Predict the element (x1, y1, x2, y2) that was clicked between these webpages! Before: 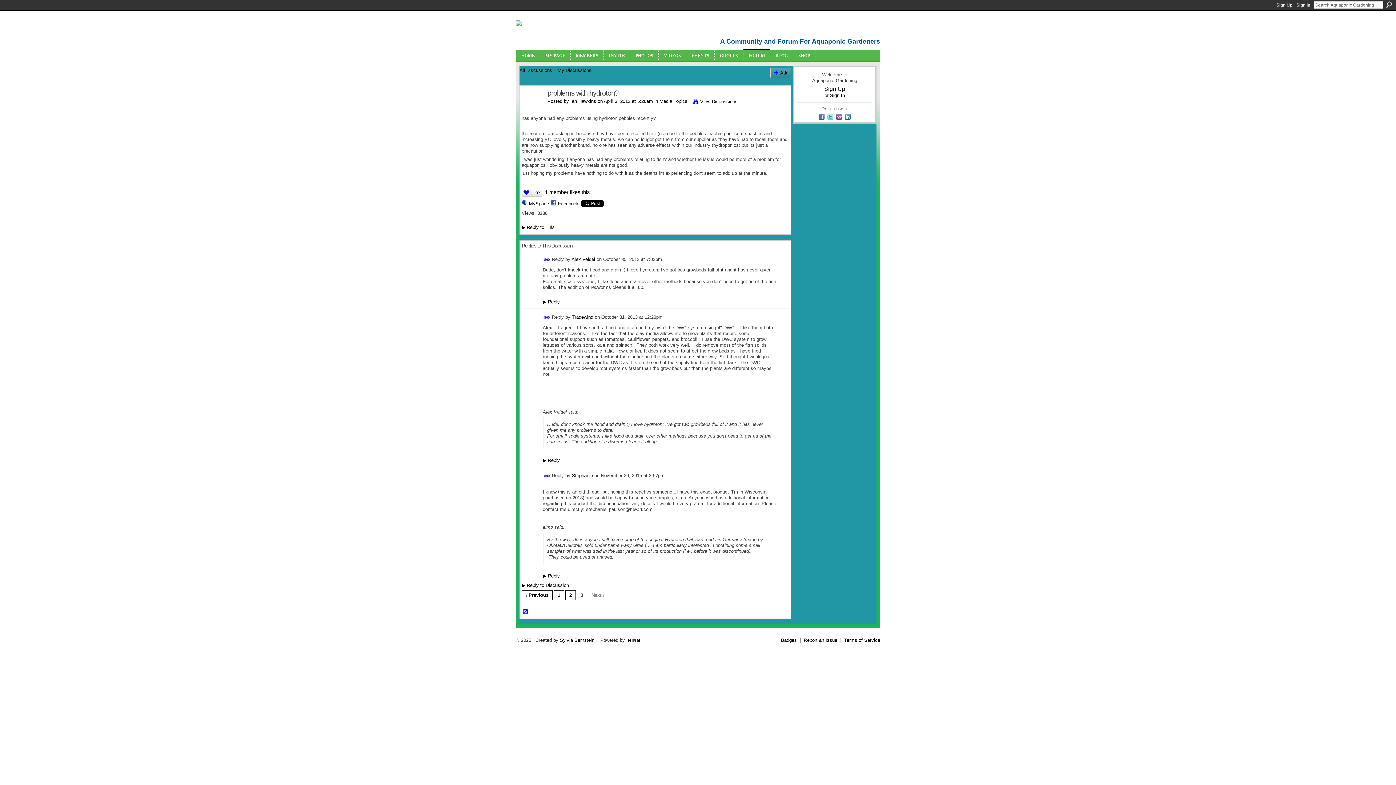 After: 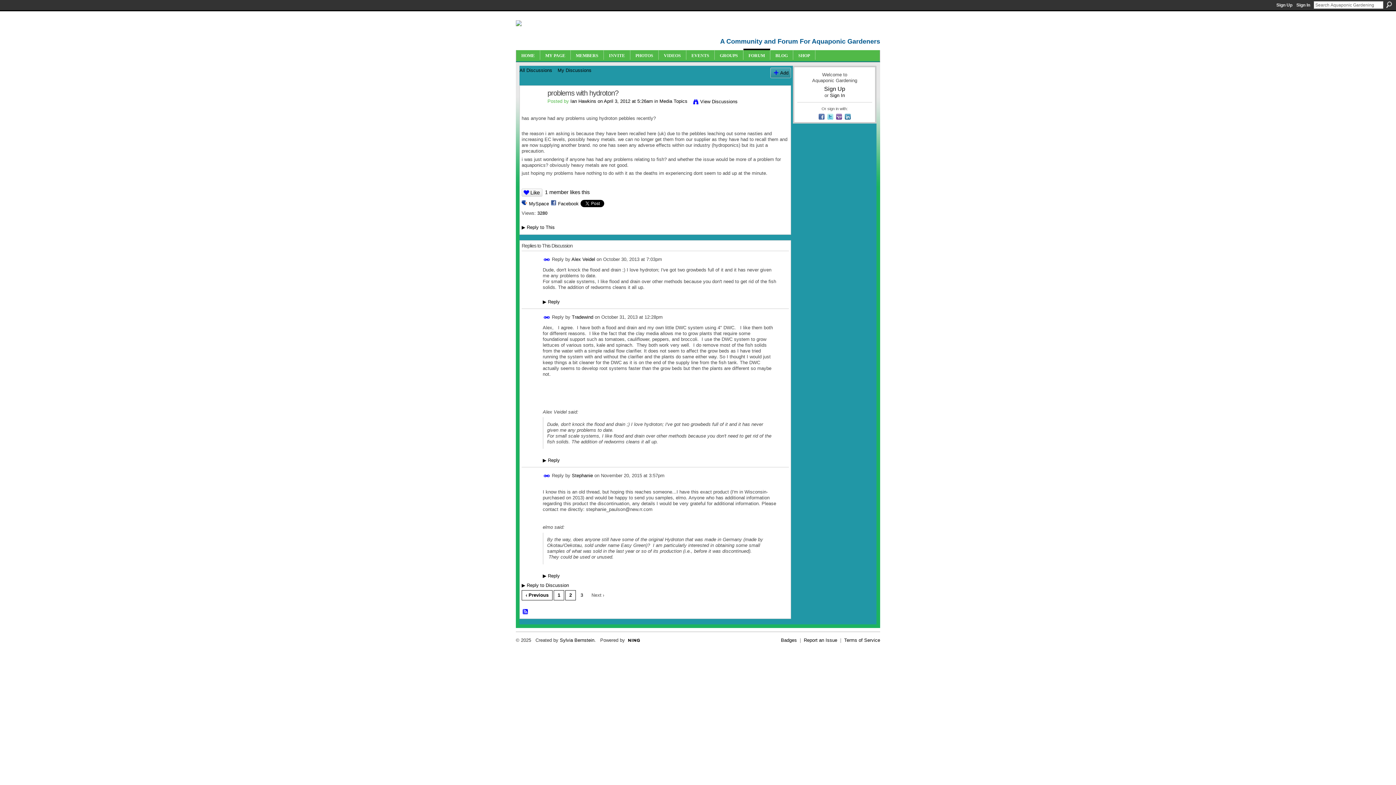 Action: label: Posted by  bbox: (547, 98, 570, 104)